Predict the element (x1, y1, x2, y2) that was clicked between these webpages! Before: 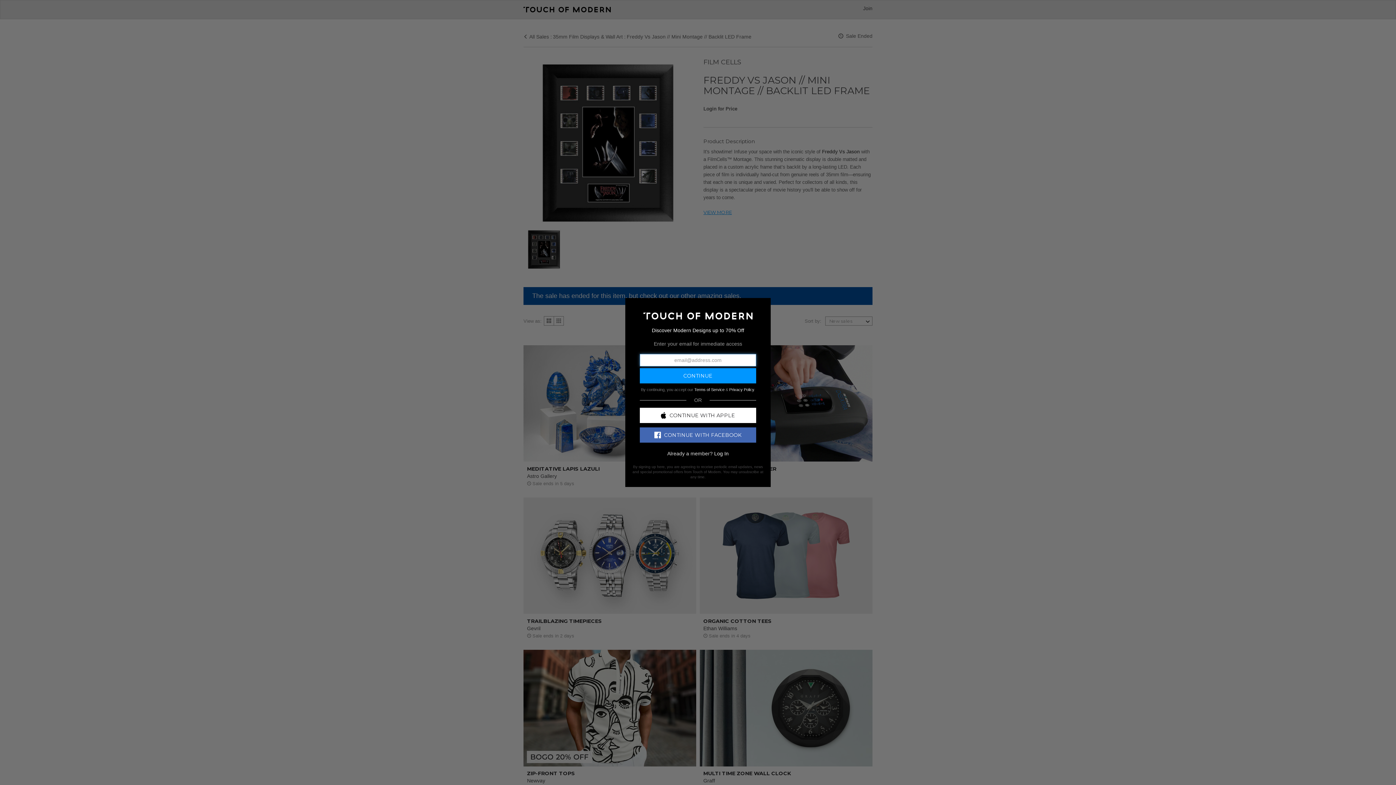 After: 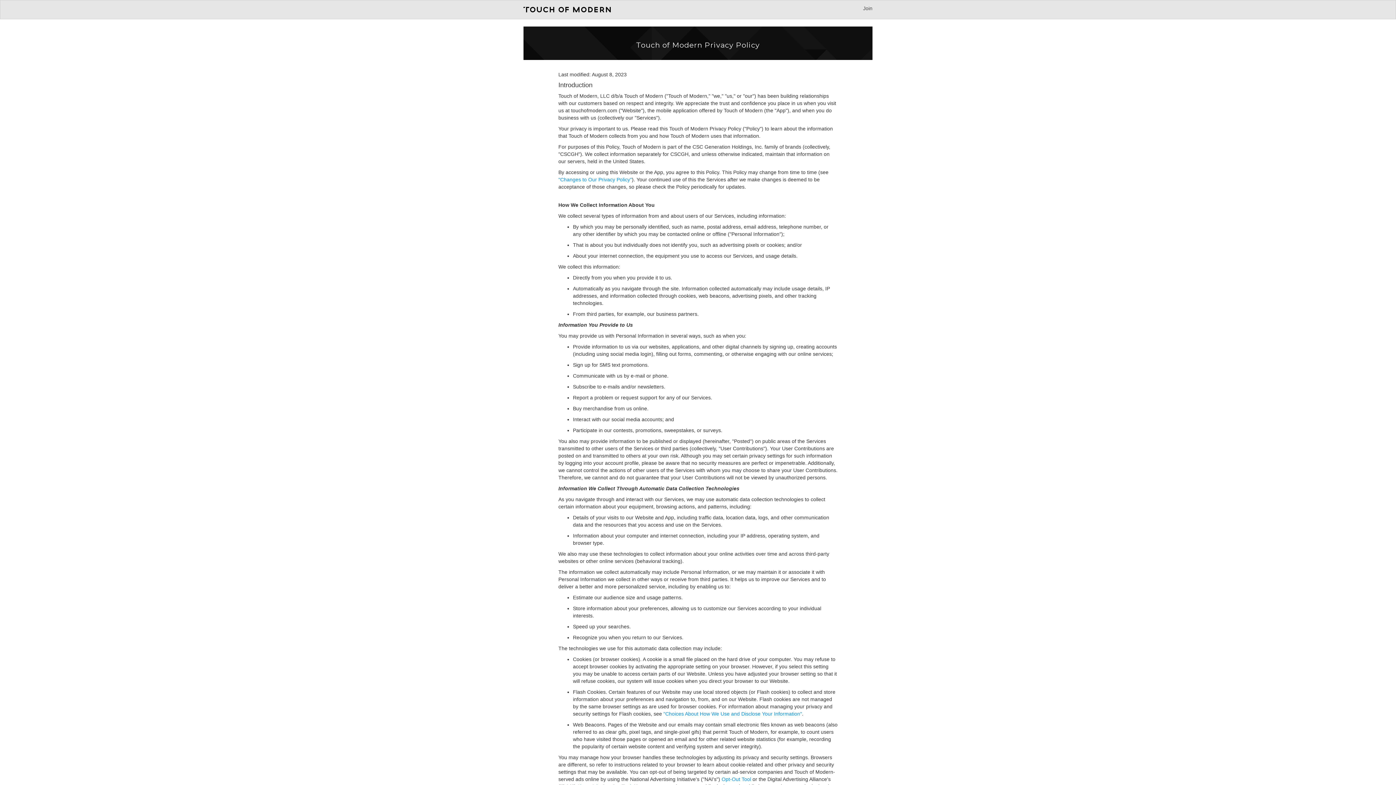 Action: label: Privacy Policy bbox: (729, 387, 754, 391)